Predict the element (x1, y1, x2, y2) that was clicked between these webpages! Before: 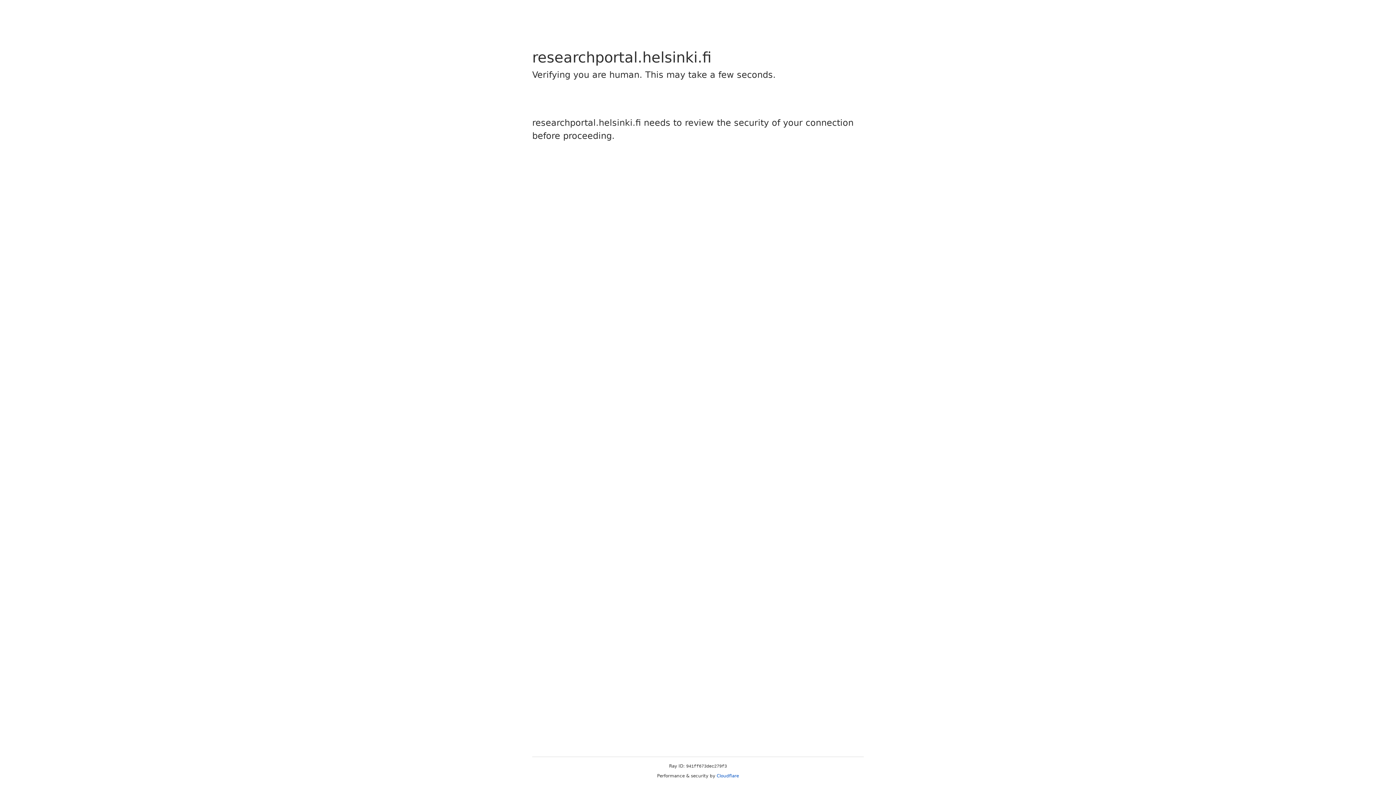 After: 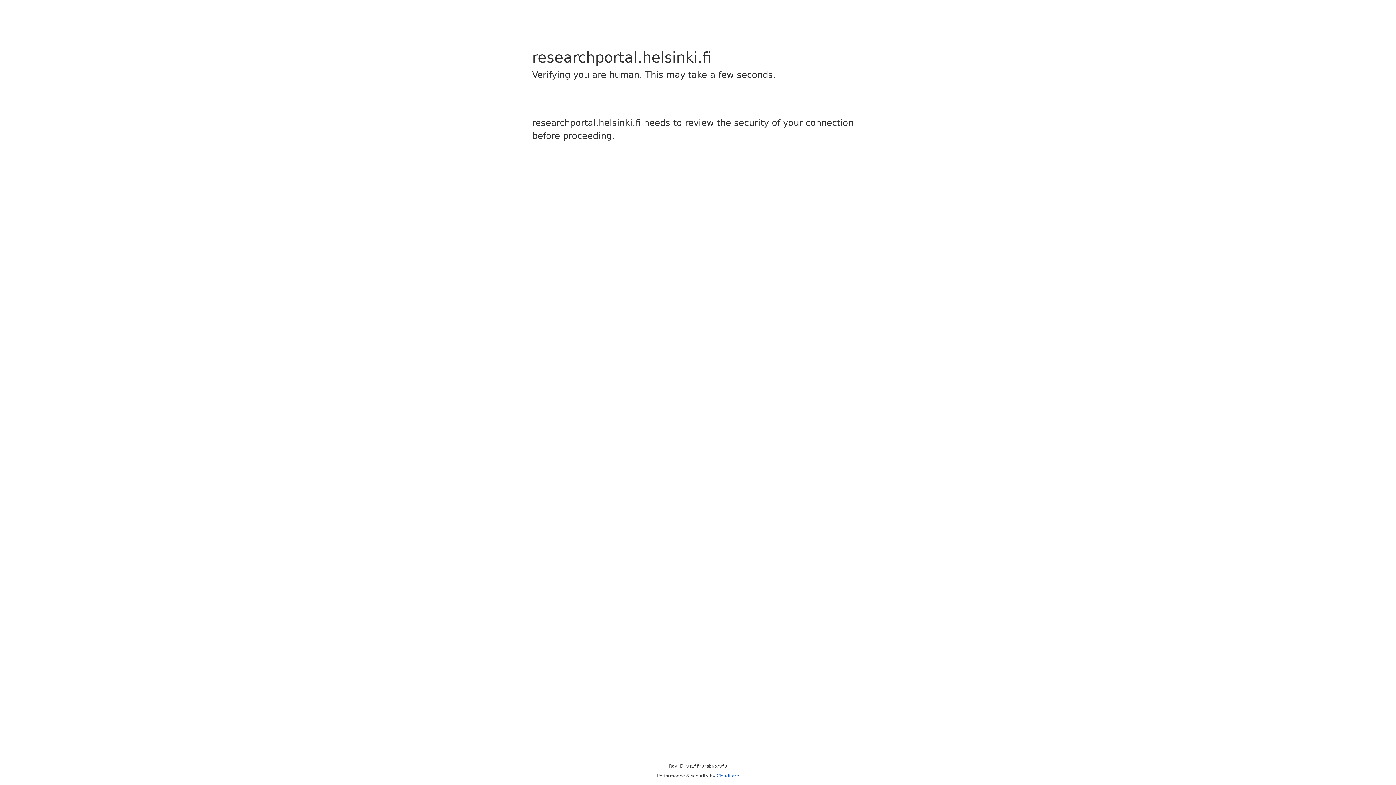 Action: bbox: (716, 773, 739, 778) label: Cloudflare